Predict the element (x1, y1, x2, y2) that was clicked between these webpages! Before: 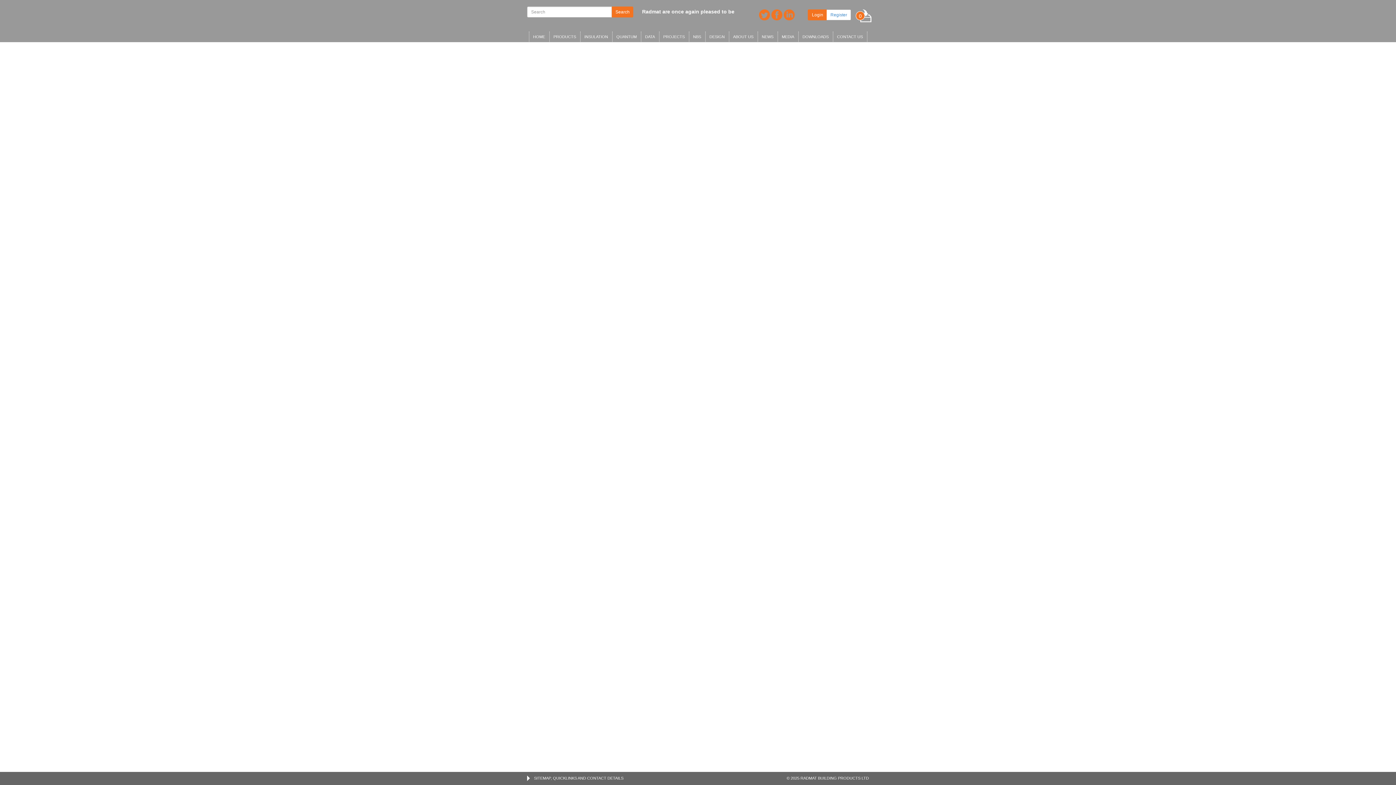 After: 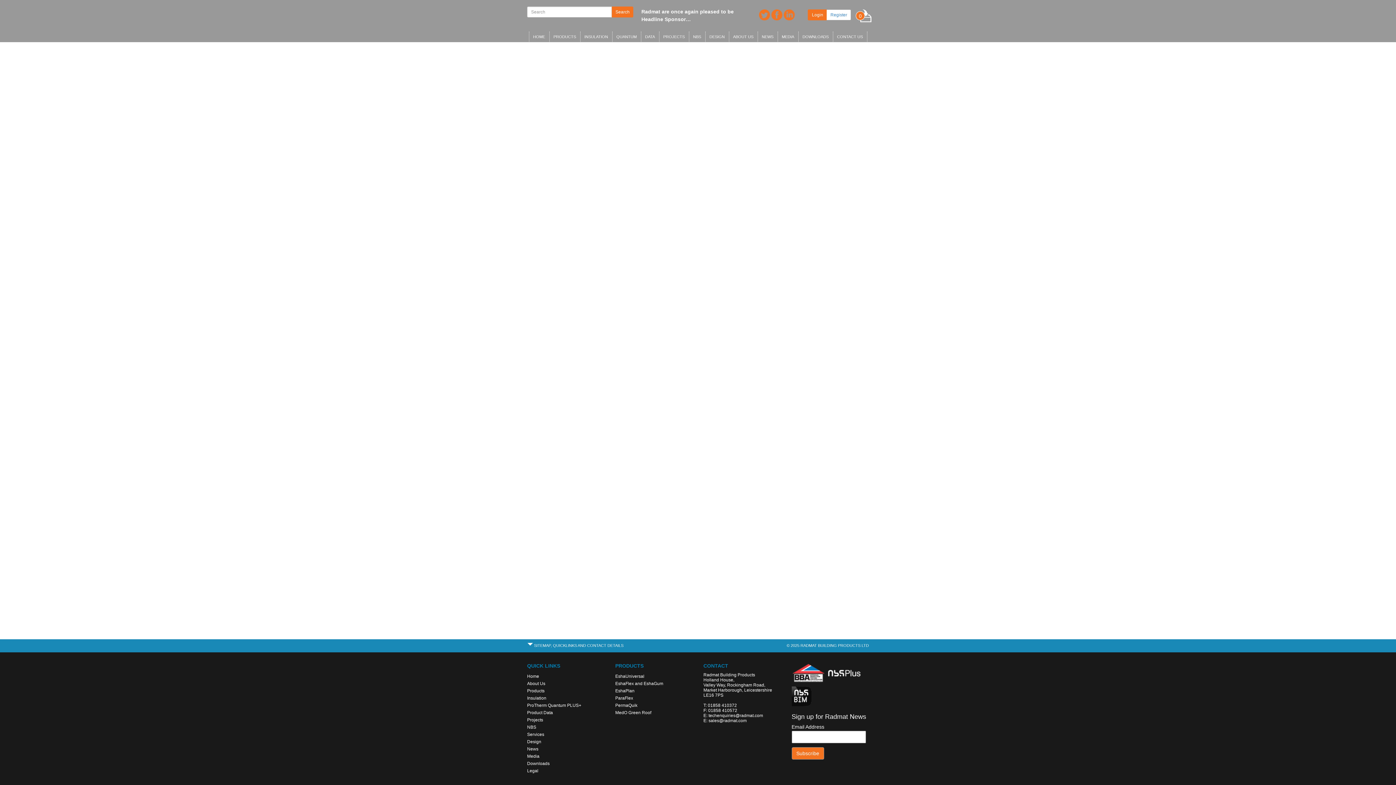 Action: bbox: (0, 772, 1396, 785) label:  SITEMAP, QUICKLINKS AND CONTACT DETAILS
© 2025 RADMAT BUILDING PRODUCTS LTD